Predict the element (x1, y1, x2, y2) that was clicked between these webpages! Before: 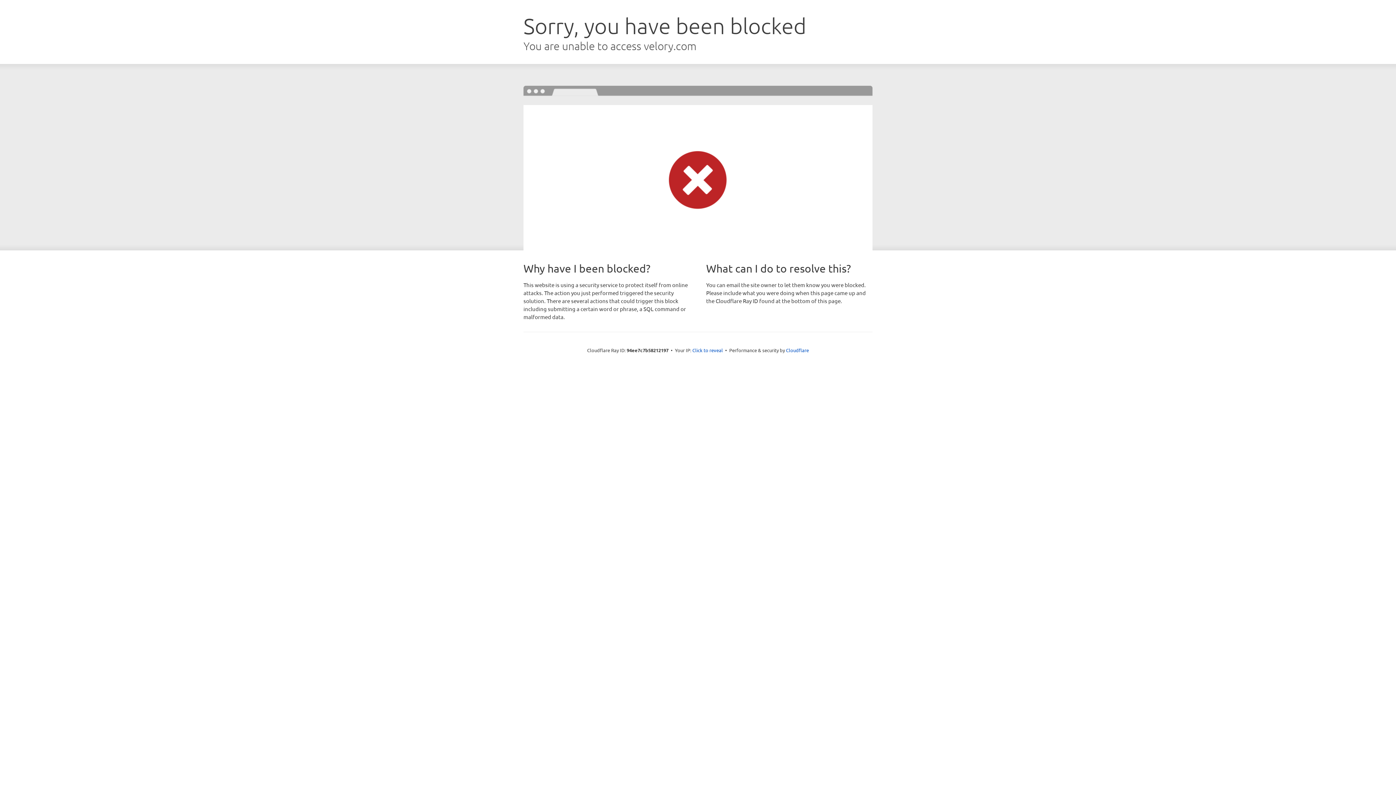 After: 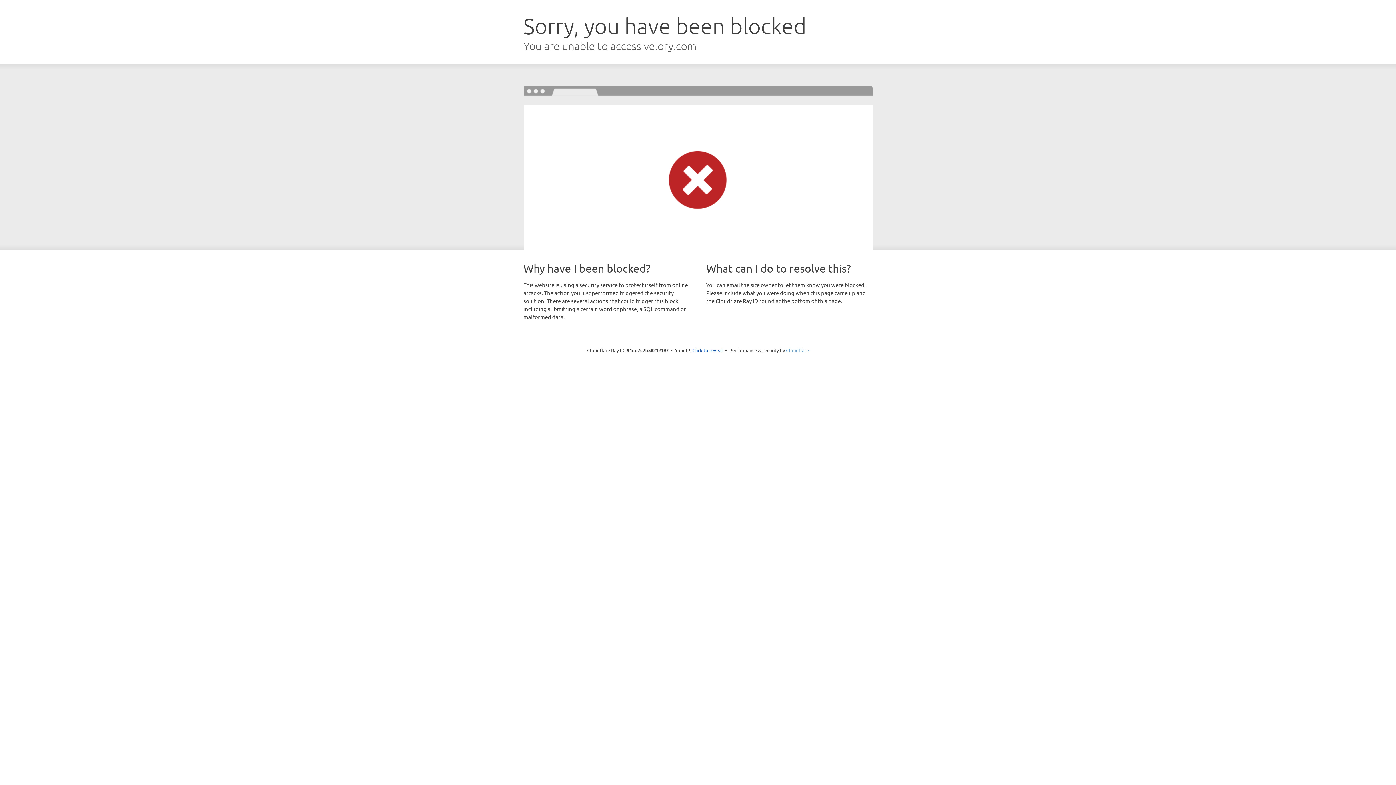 Action: bbox: (786, 347, 809, 353) label: Cloudflare